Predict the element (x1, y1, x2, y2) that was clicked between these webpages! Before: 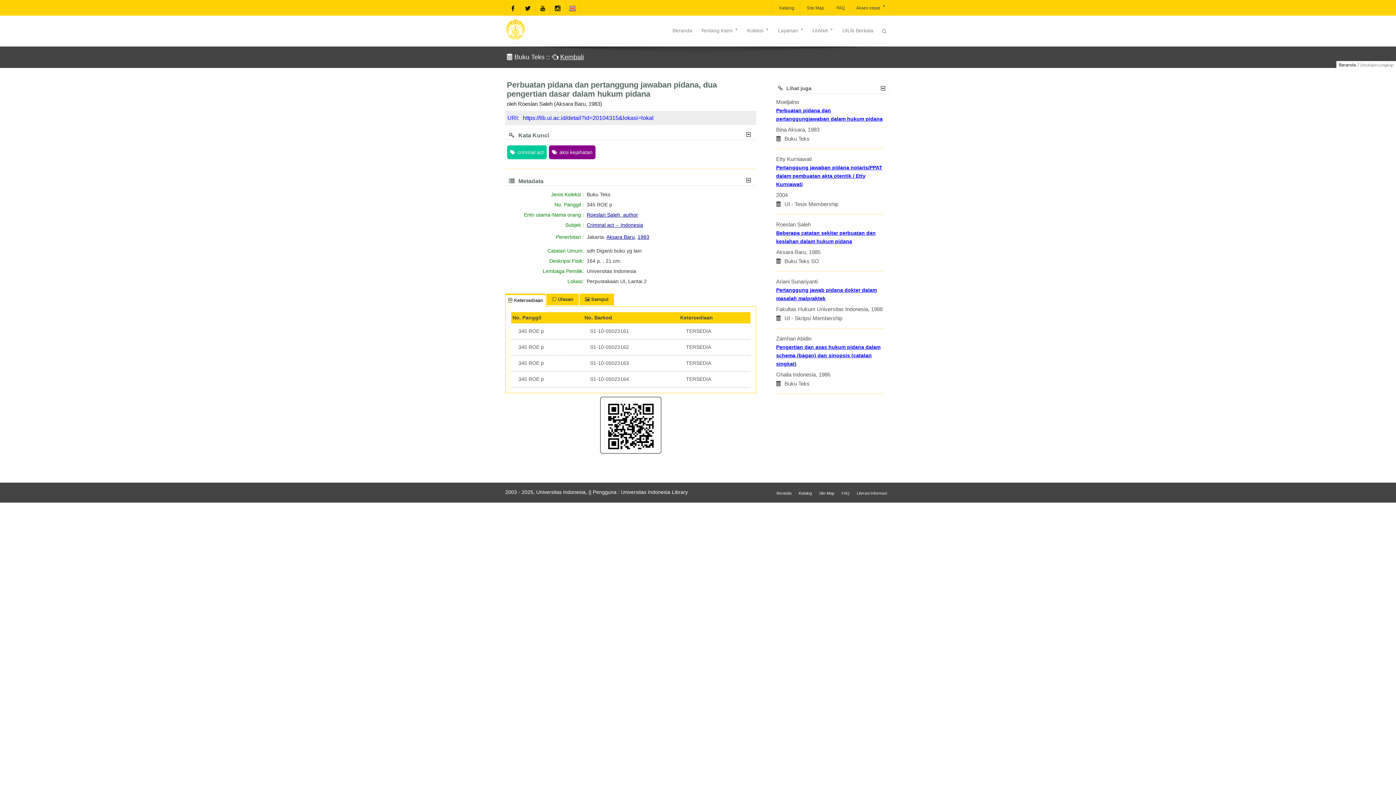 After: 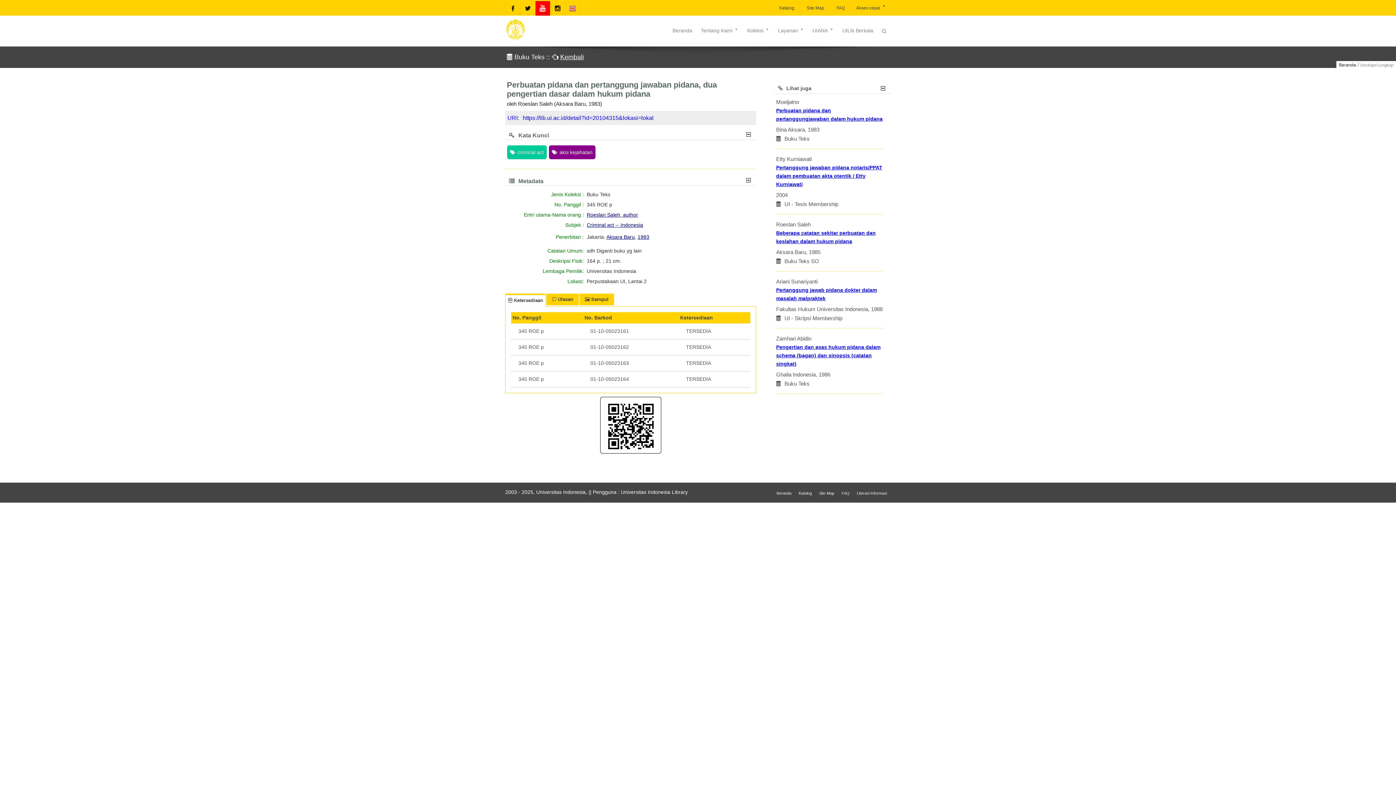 Action: bbox: (535, 1, 550, 15)